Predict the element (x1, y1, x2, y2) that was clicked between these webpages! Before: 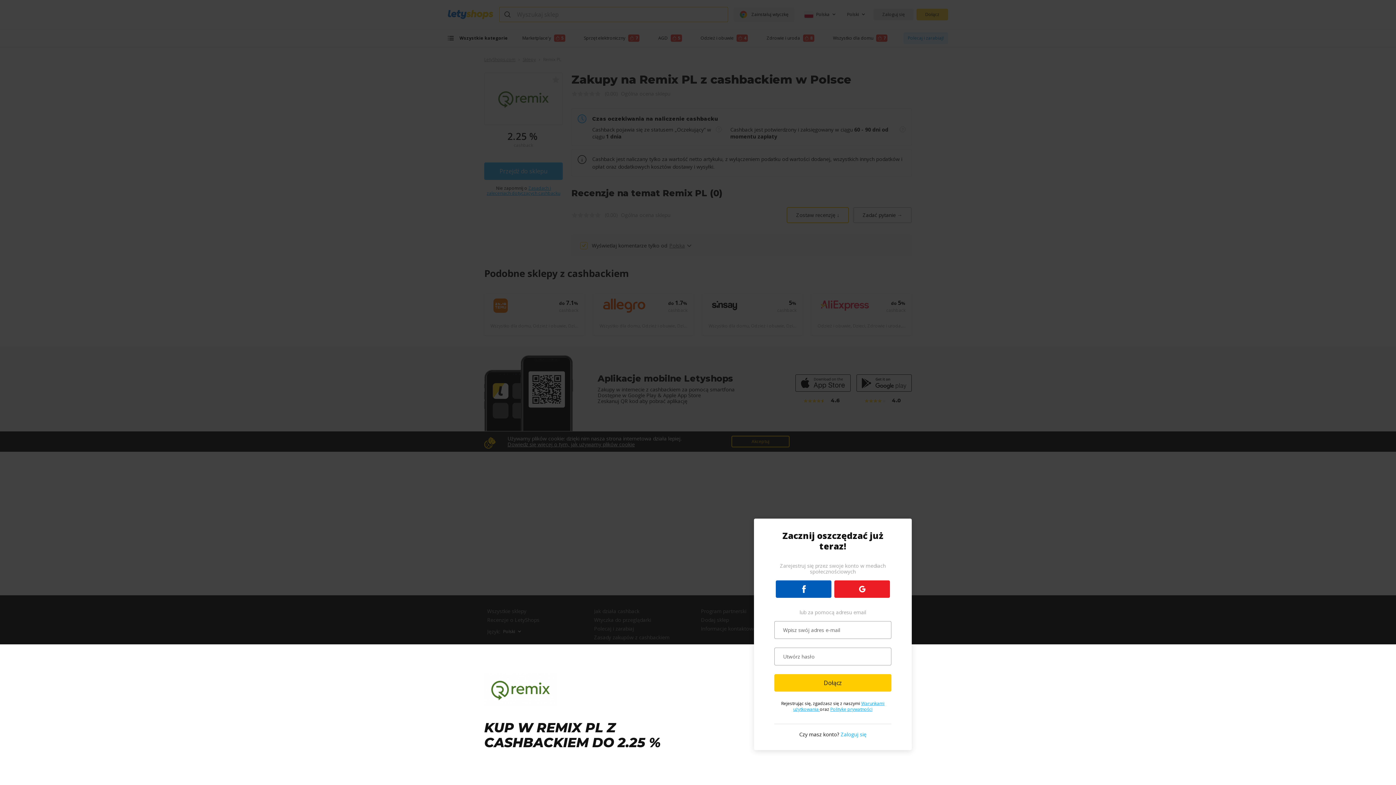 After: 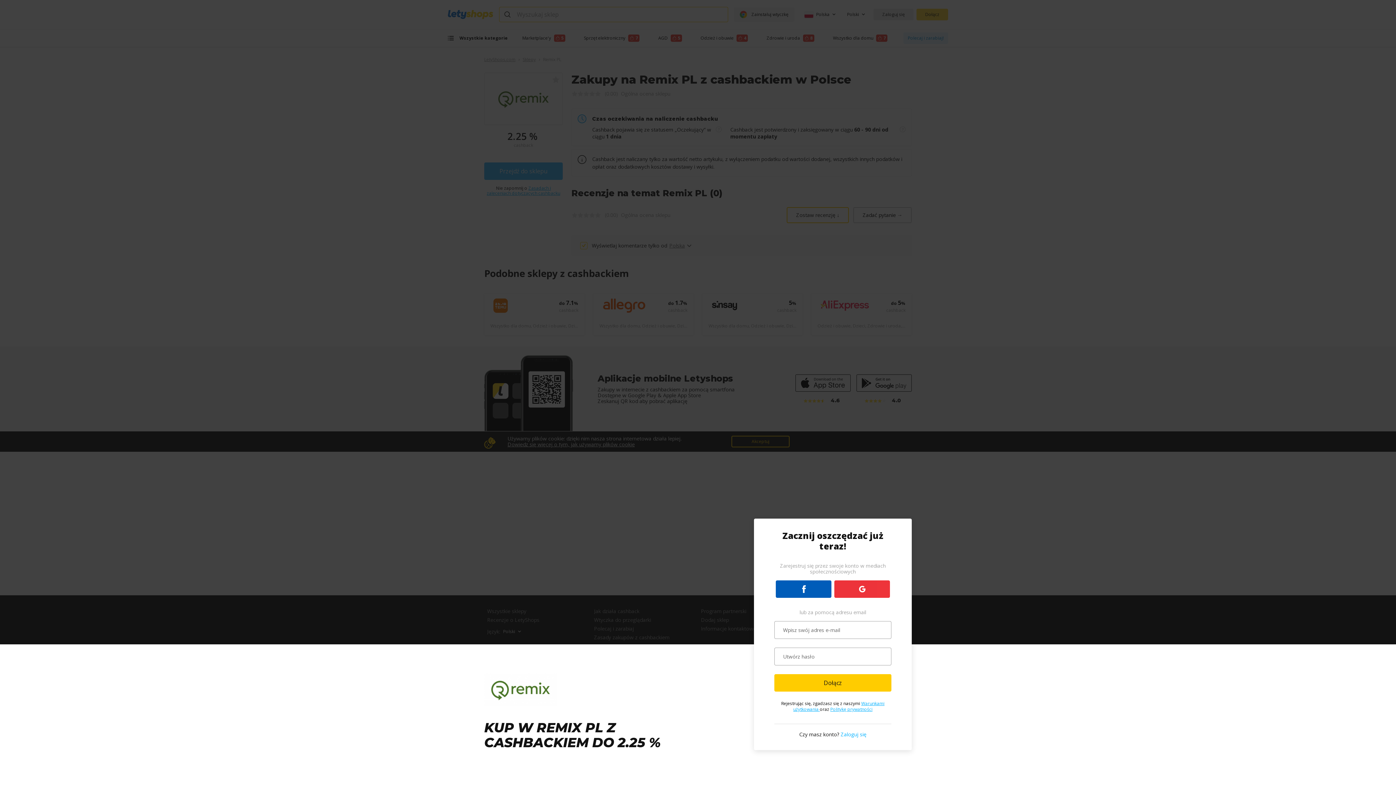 Action: bbox: (834, 580, 890, 598)